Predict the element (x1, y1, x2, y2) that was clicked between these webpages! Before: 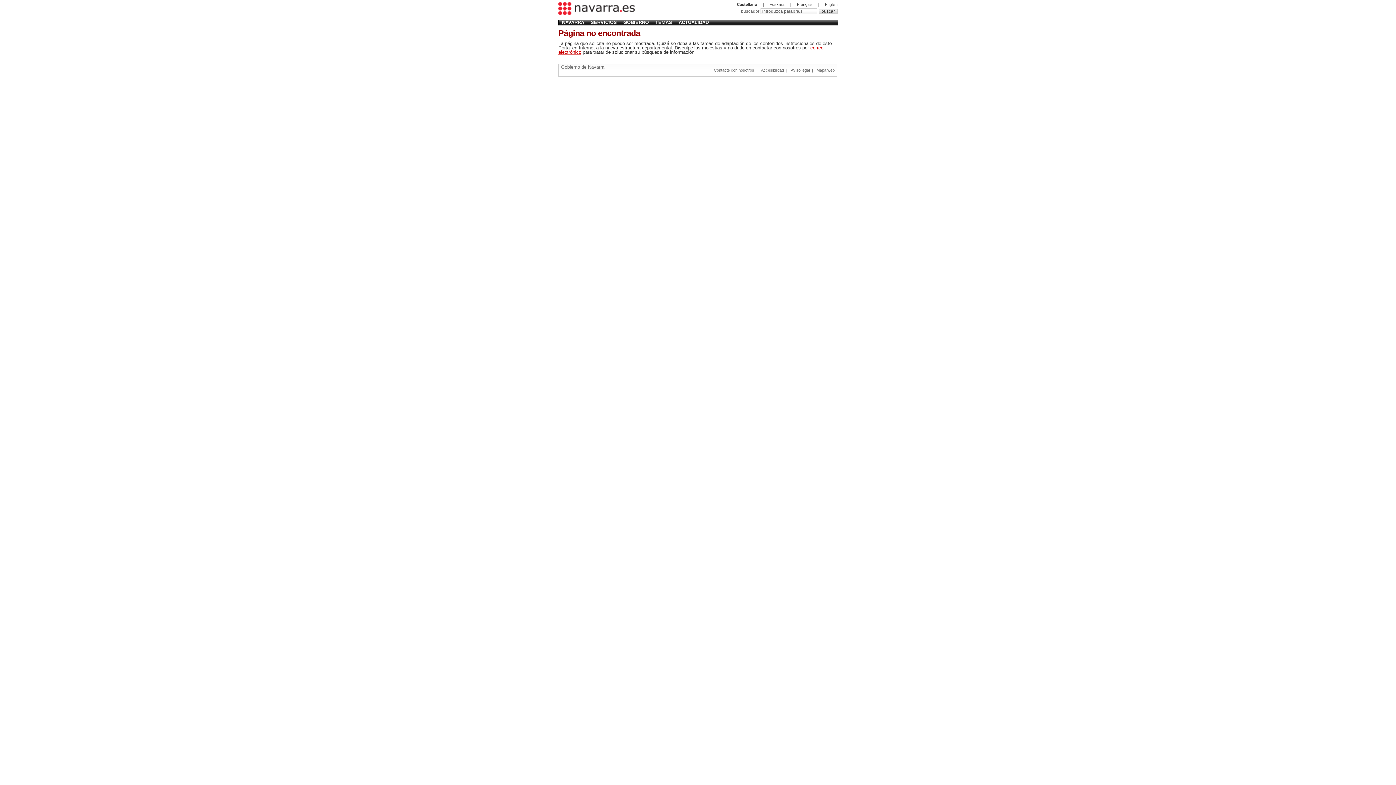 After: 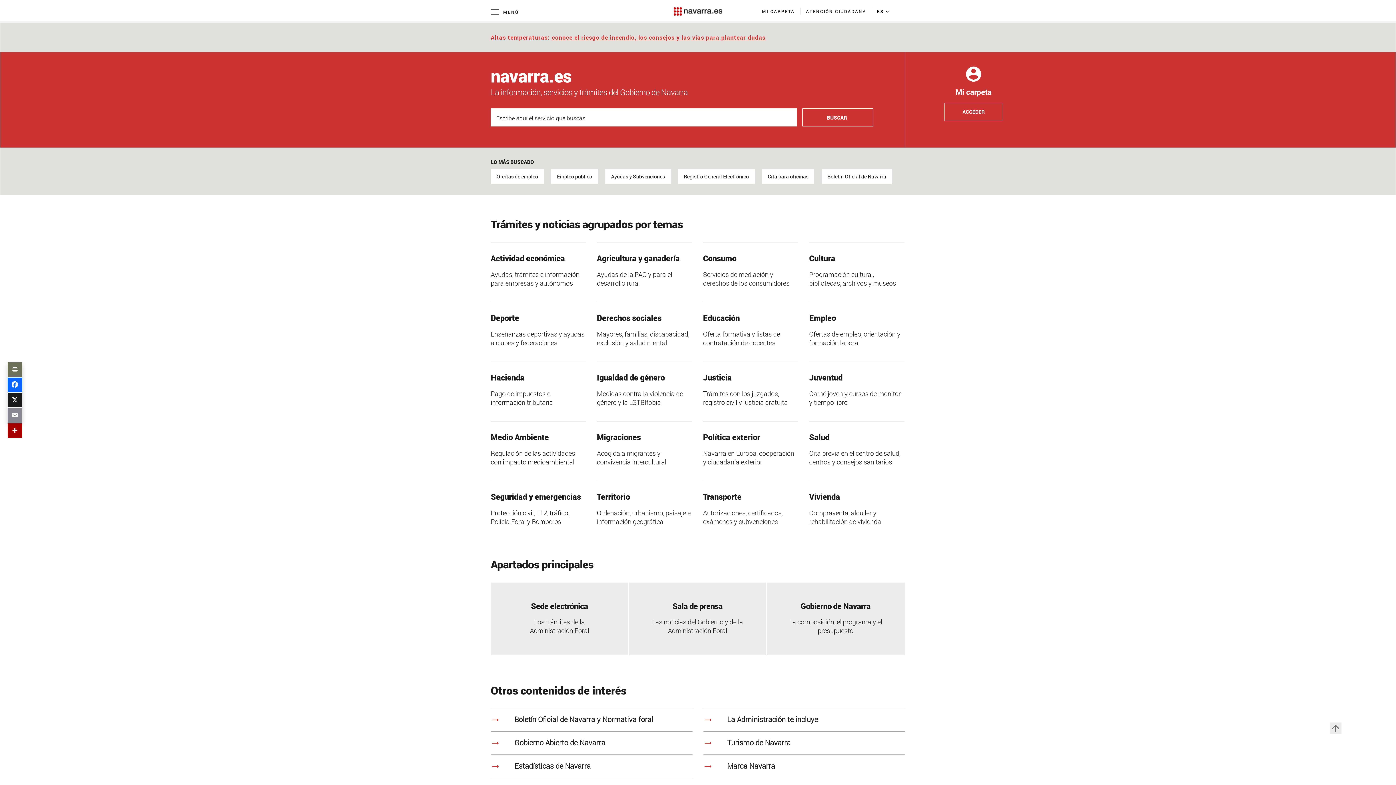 Action: bbox: (558, 2, 634, 15)